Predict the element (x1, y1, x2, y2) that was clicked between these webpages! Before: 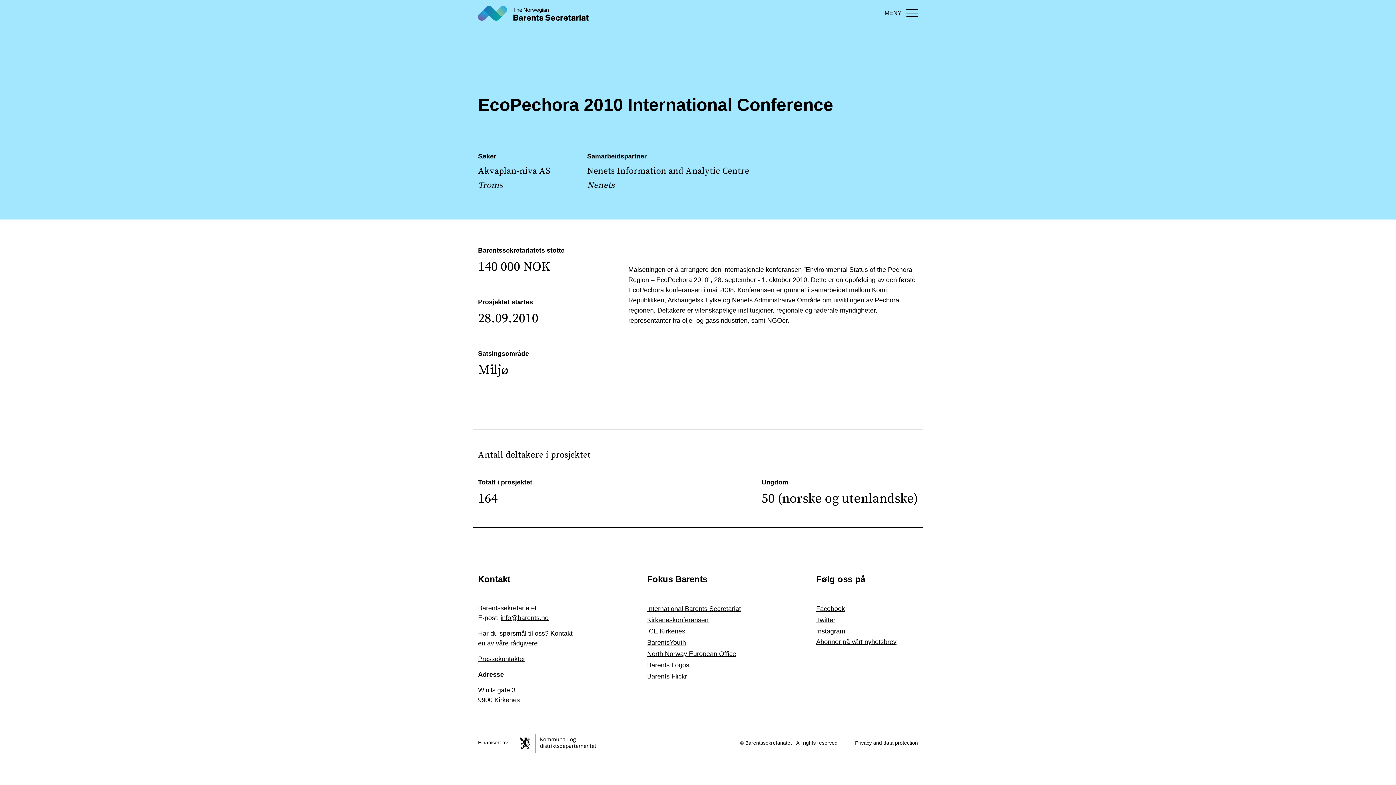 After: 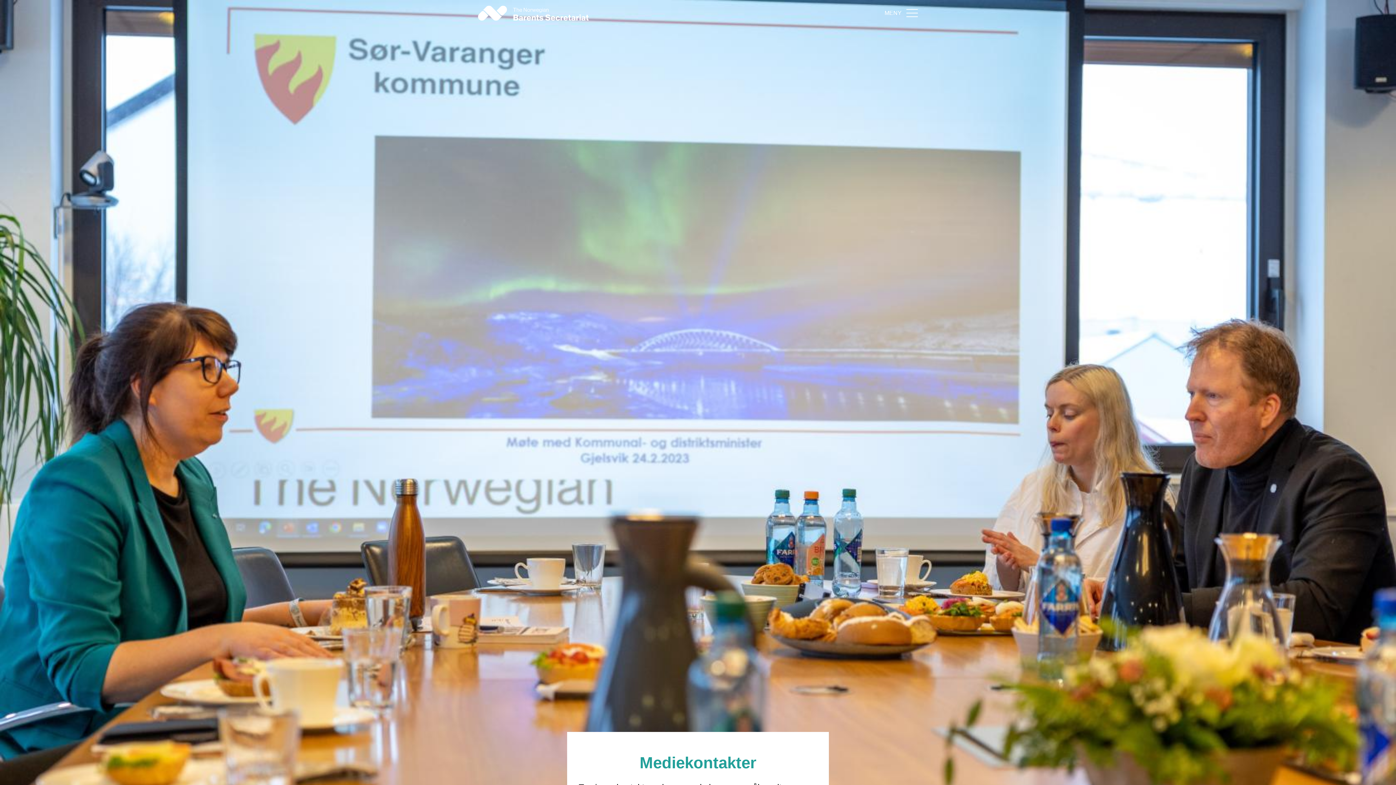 Action: label: Pressekontakter bbox: (478, 655, 525, 662)